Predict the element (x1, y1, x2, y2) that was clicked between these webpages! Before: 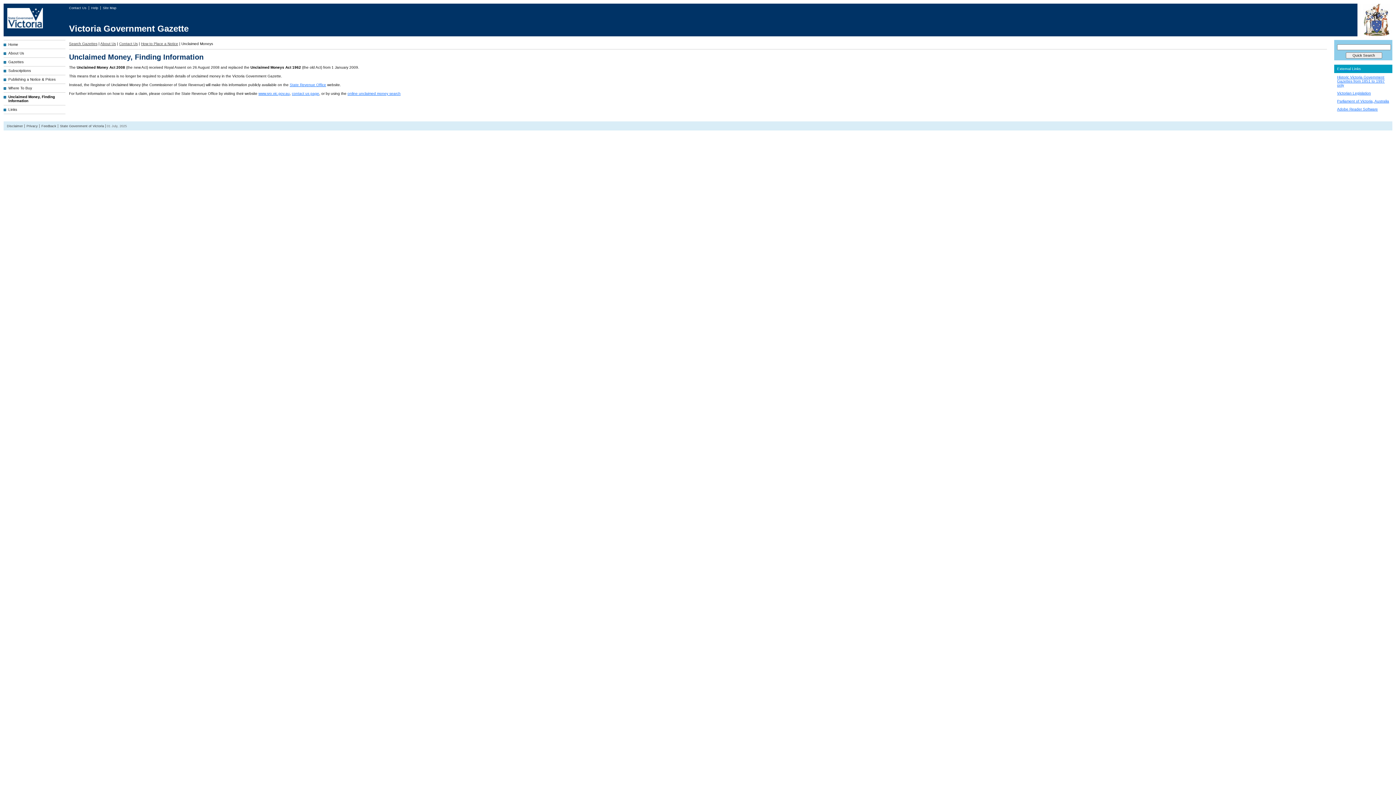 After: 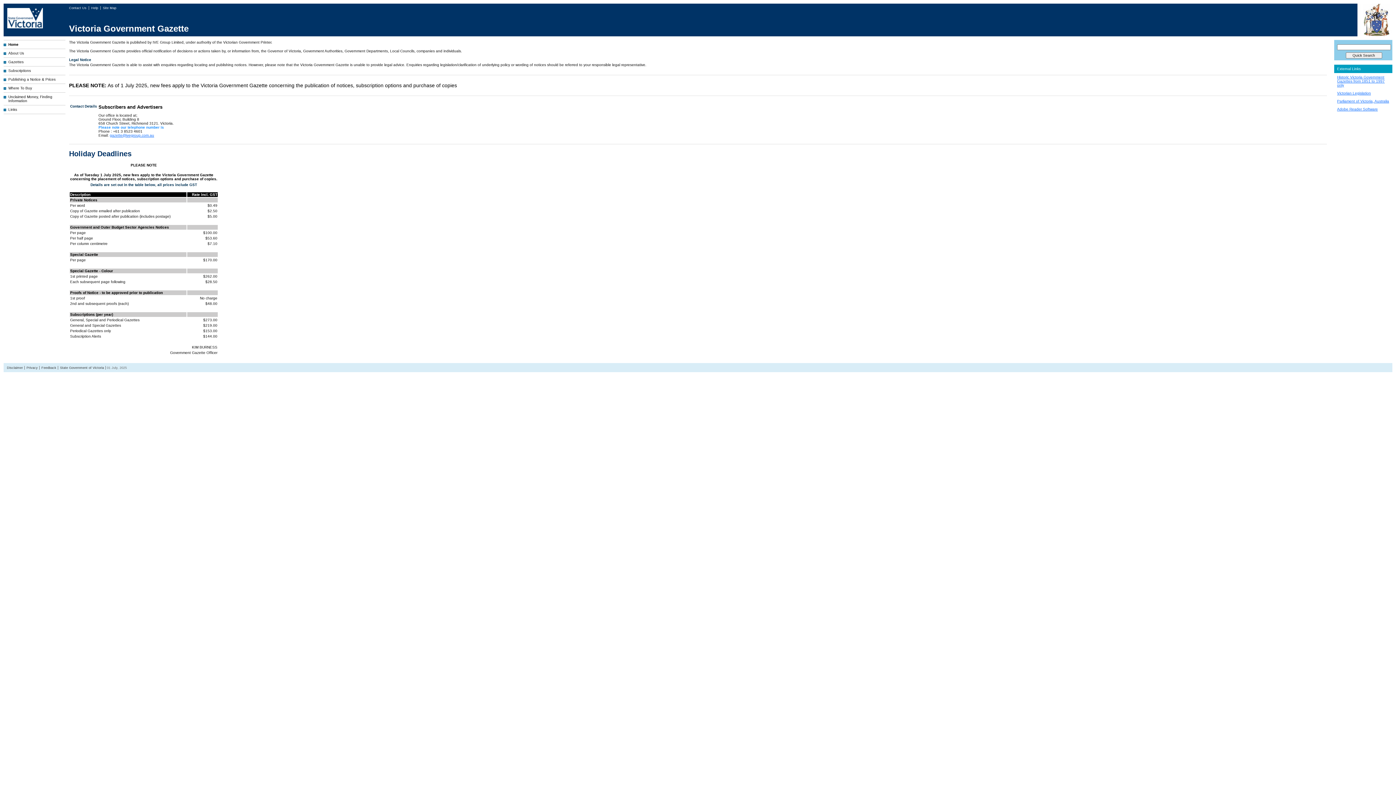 Action: bbox: (3, 40, 65, 49) label: Home